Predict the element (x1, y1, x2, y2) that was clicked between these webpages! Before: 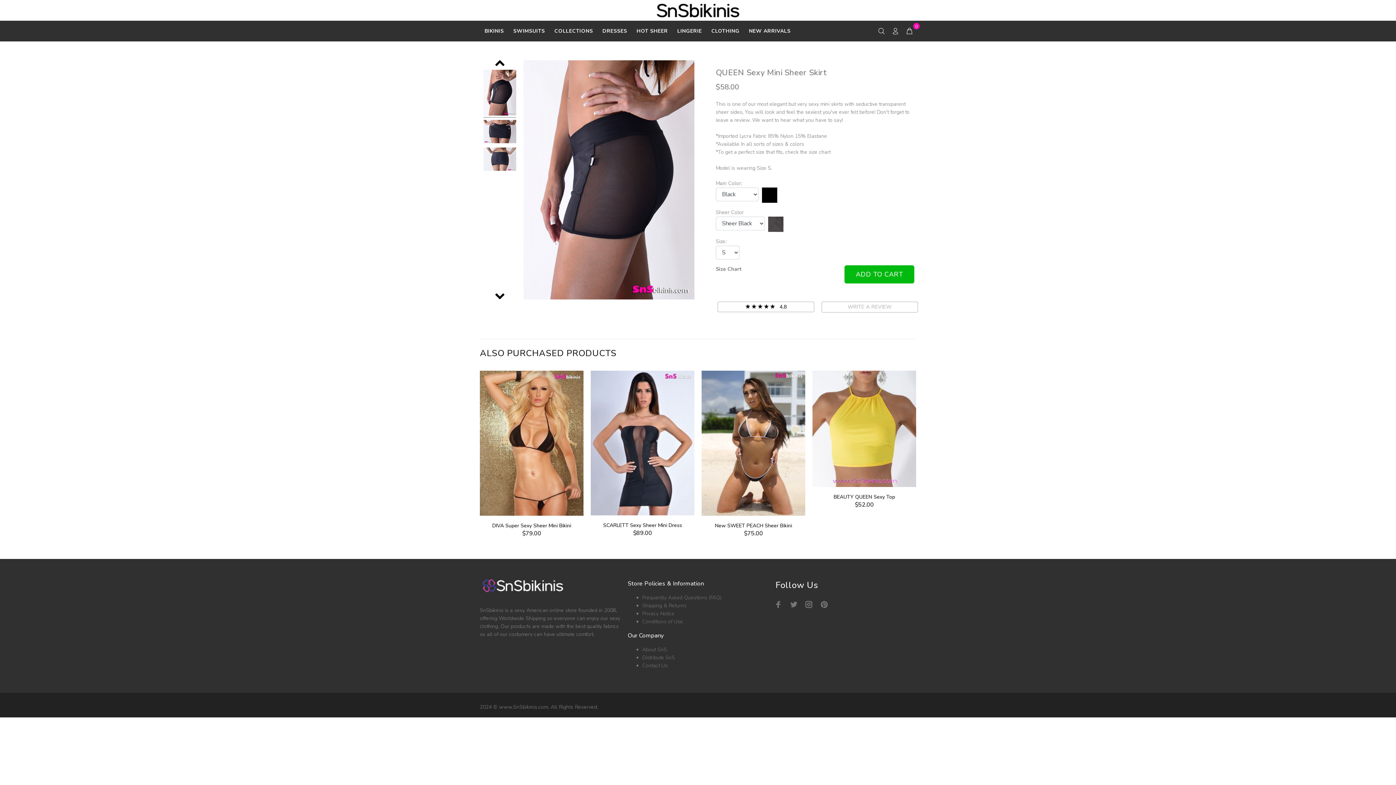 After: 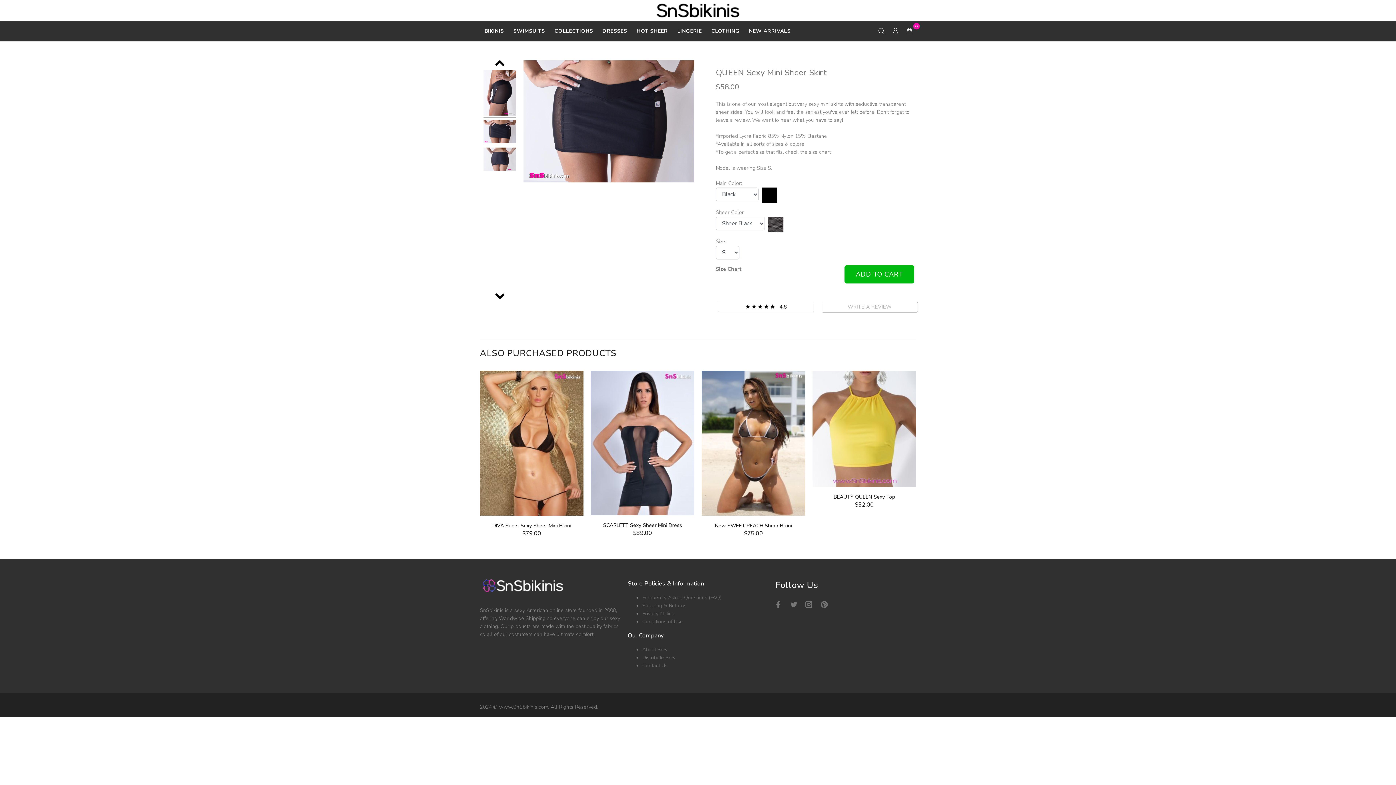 Action: bbox: (483, 119, 516, 145)